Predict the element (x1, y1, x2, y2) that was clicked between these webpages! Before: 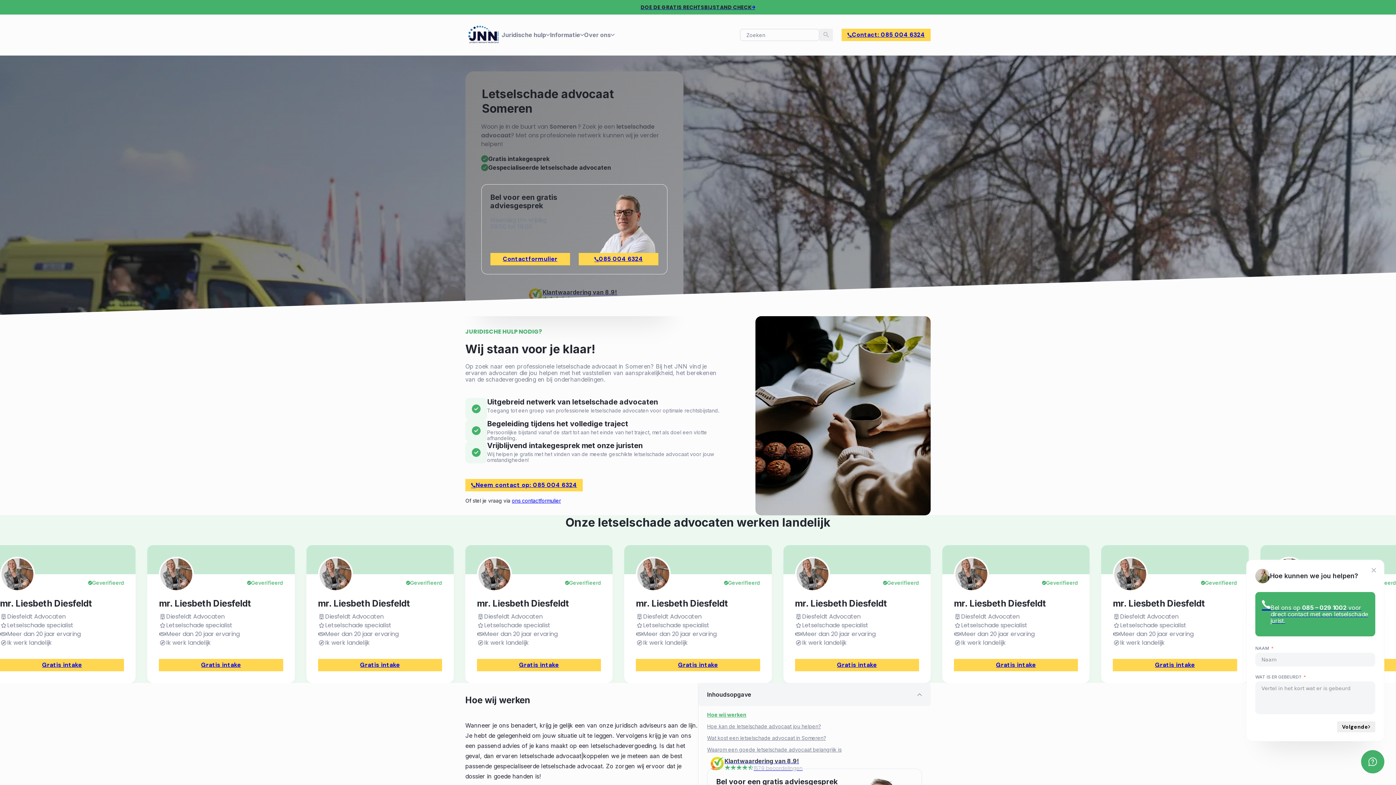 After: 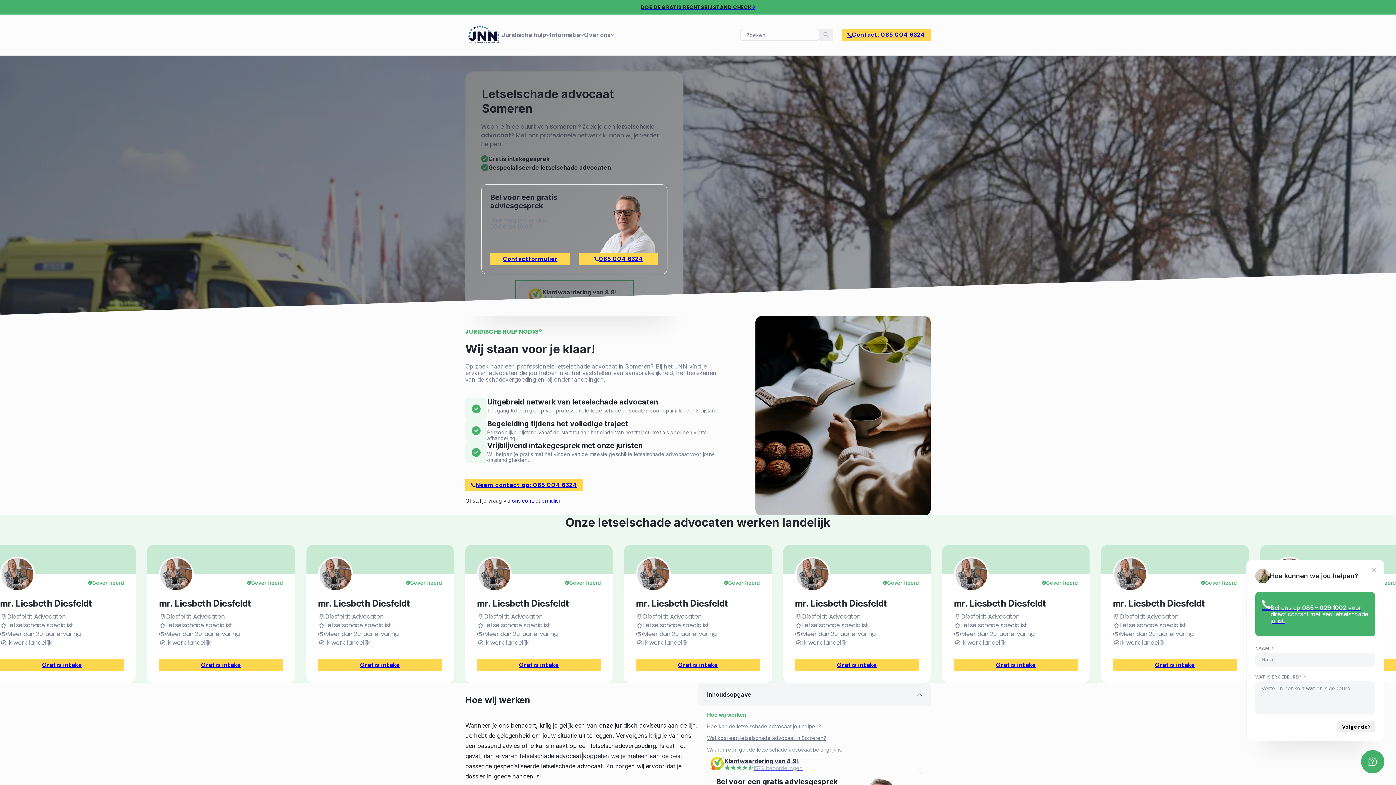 Action: bbox: (516, 281, 632, 309) label: Klantwaardering van 8.9!
1579 beoordelingen